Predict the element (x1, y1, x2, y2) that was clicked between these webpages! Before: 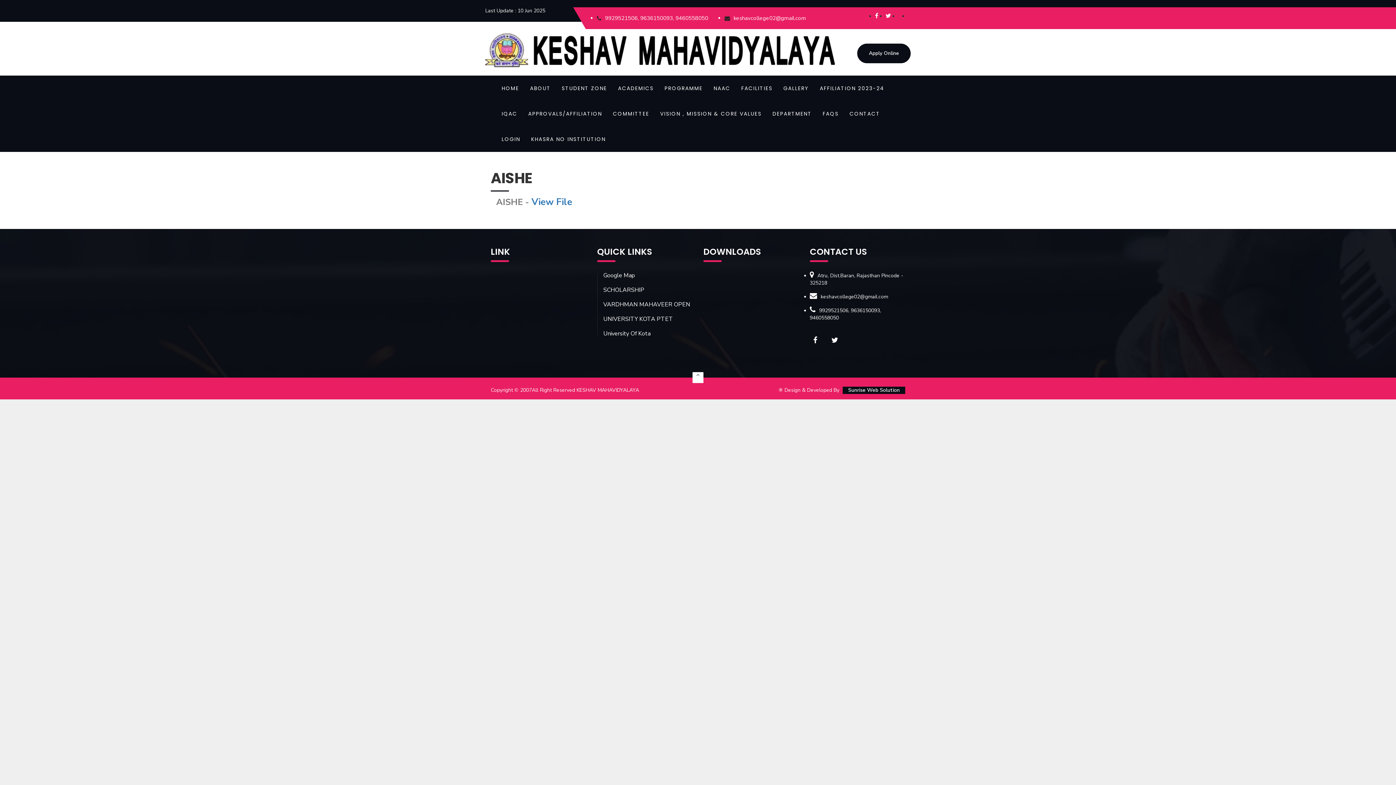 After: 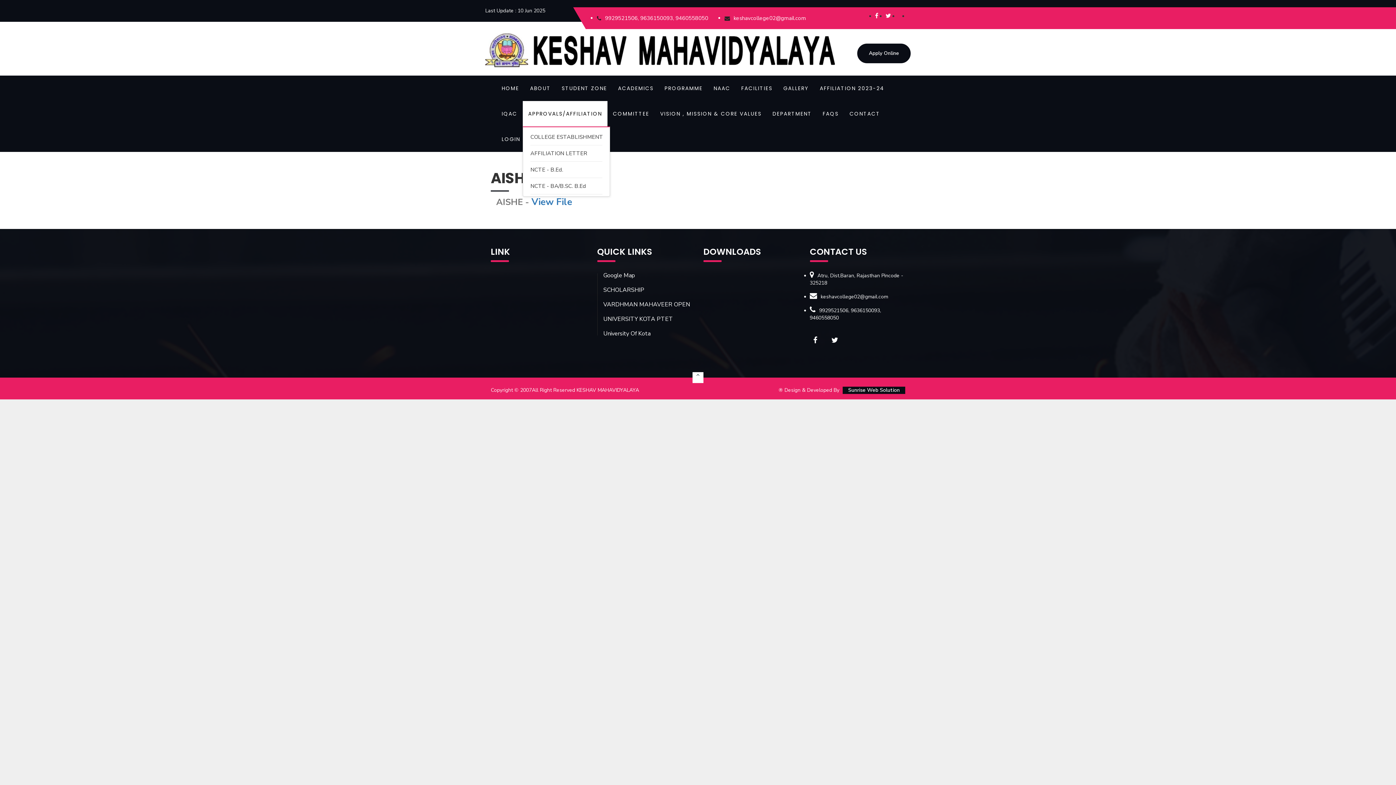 Action: bbox: (522, 101, 607, 126) label: APPROVALS/AFFILIATION